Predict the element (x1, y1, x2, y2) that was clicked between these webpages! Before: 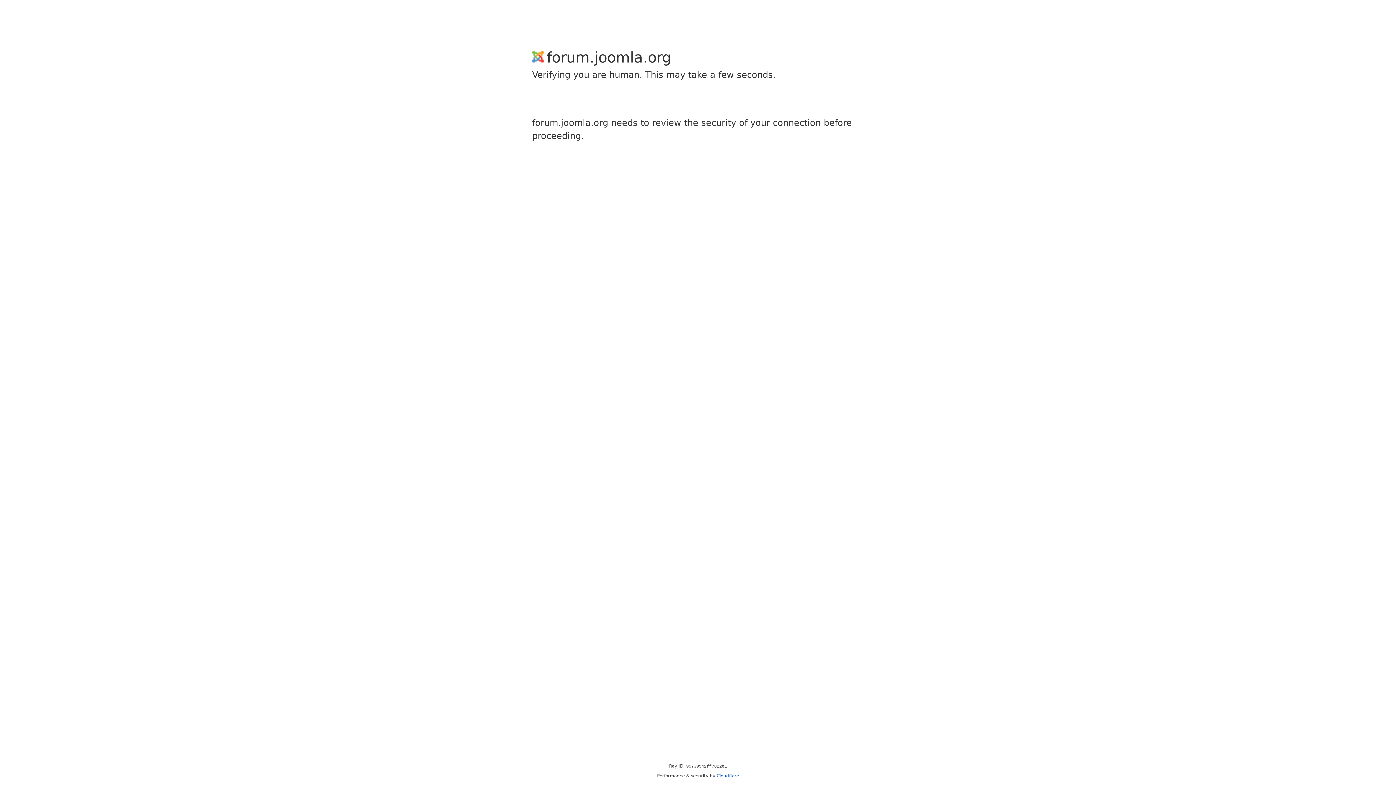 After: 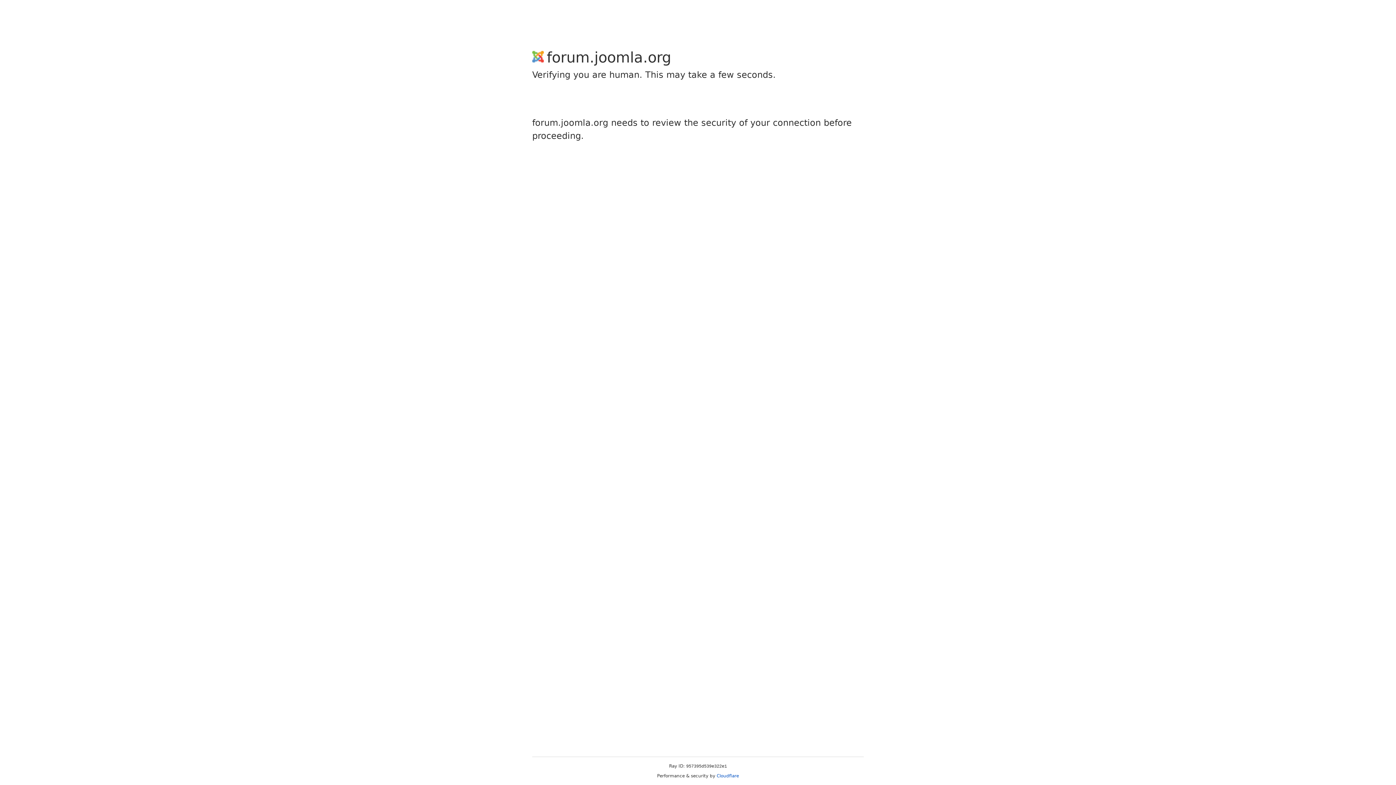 Action: bbox: (716, 773, 739, 778) label: Cloudflare